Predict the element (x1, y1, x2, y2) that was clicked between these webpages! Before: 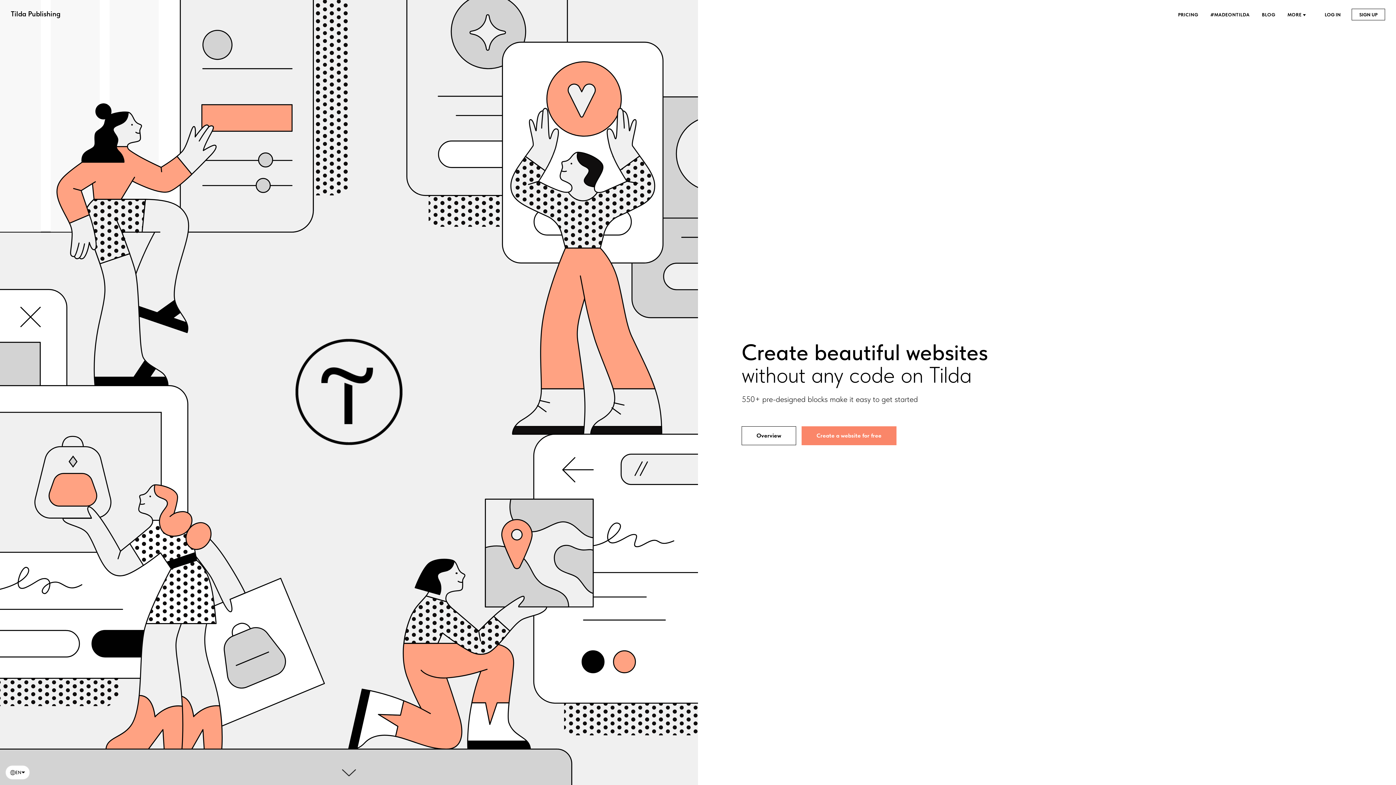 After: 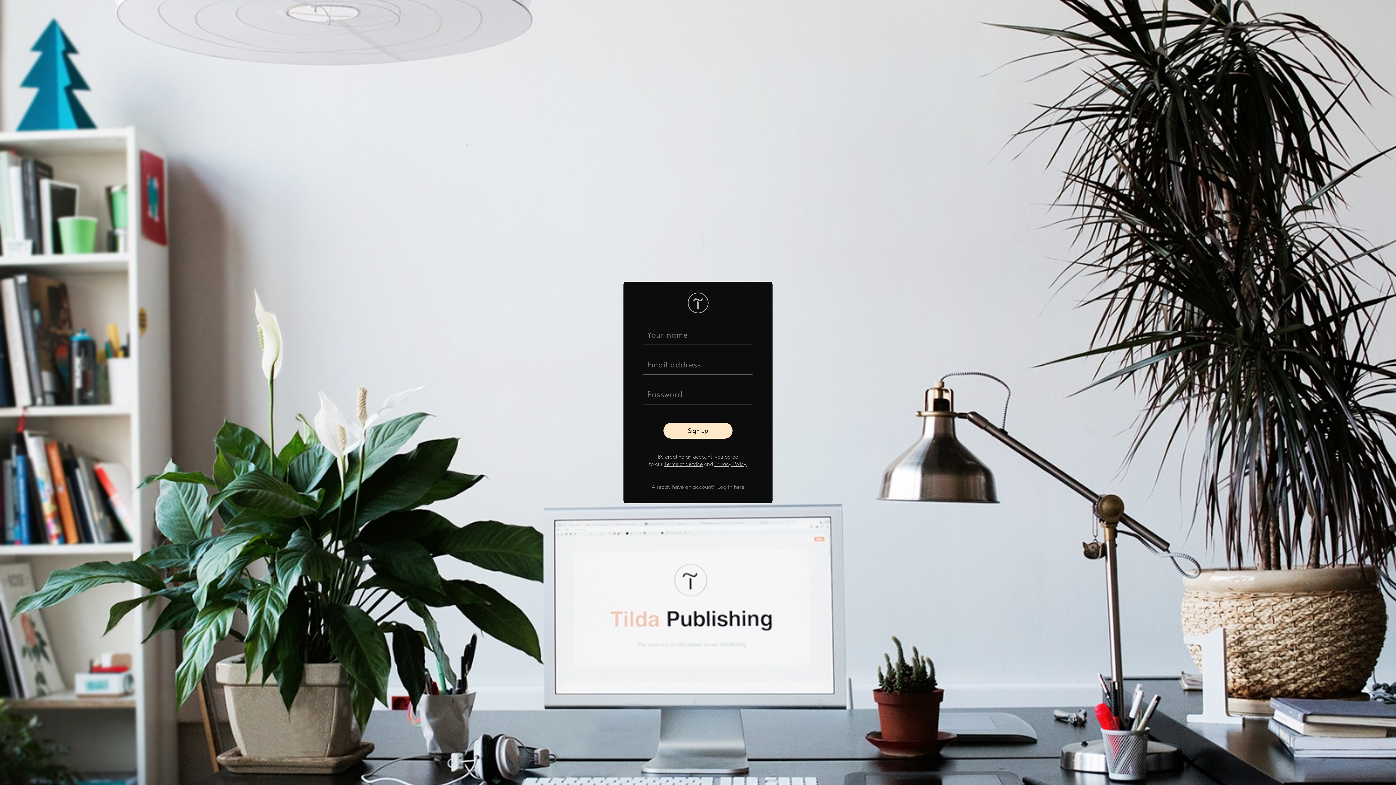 Action: bbox: (801, 426, 896, 445) label: Create a website for free